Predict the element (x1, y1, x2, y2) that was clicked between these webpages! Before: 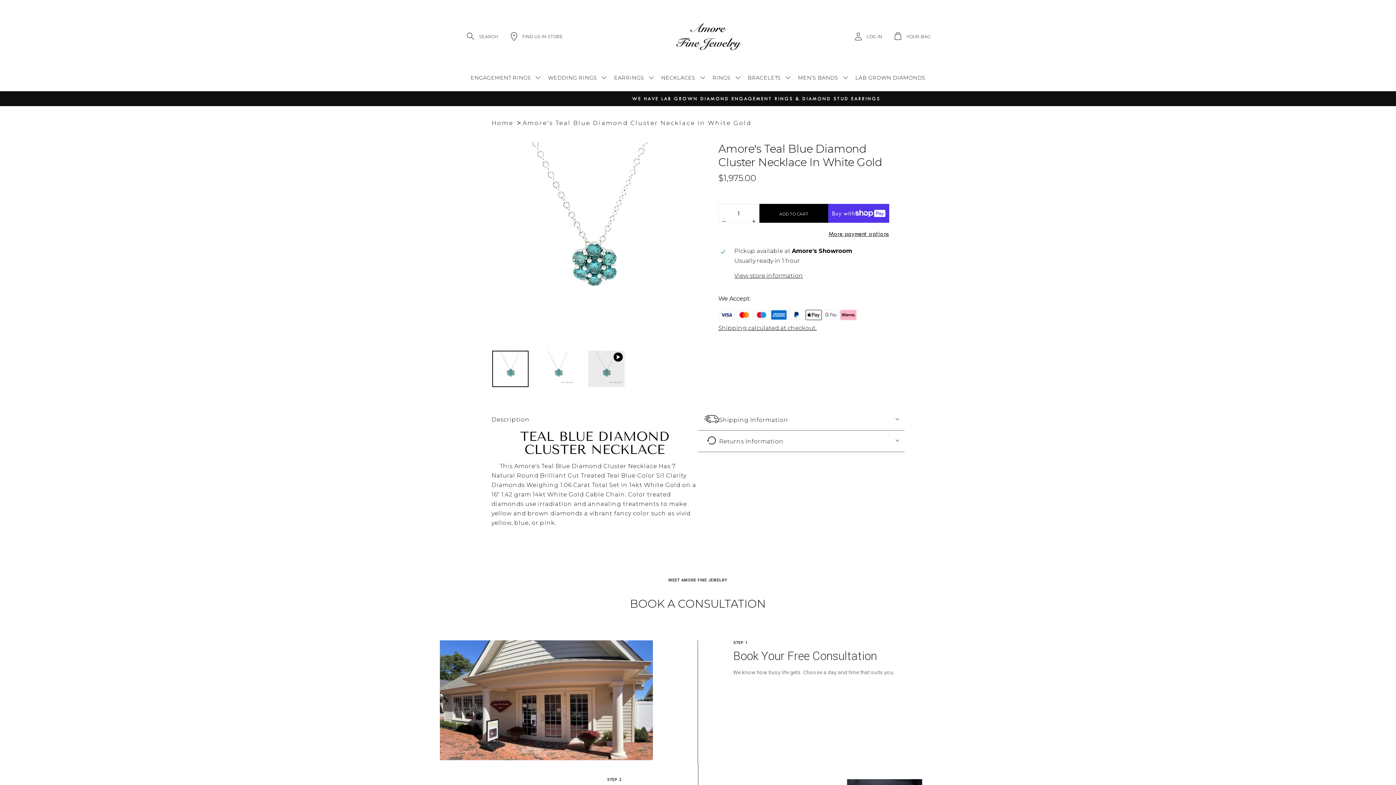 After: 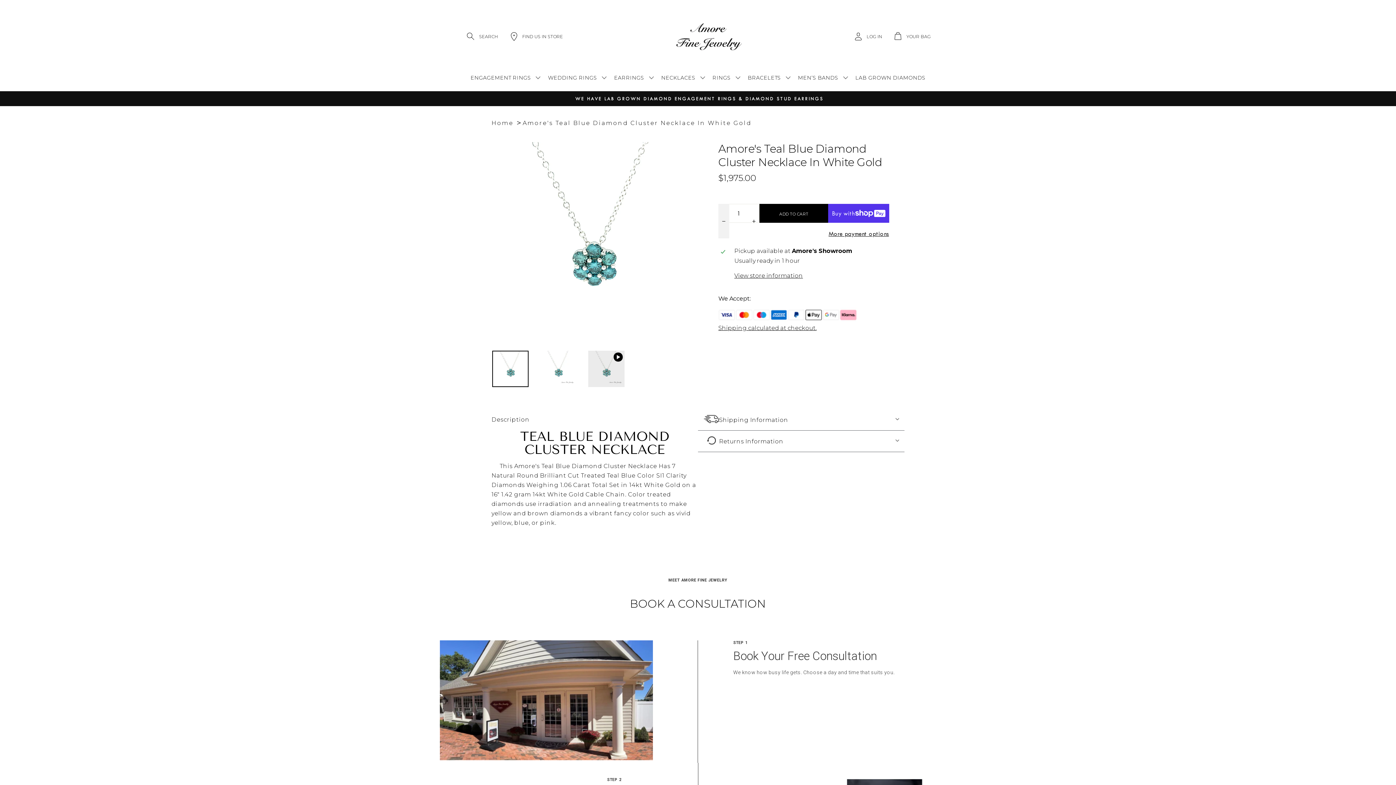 Action: bbox: (718, 204, 729, 238) label: Reduce item quantity by one